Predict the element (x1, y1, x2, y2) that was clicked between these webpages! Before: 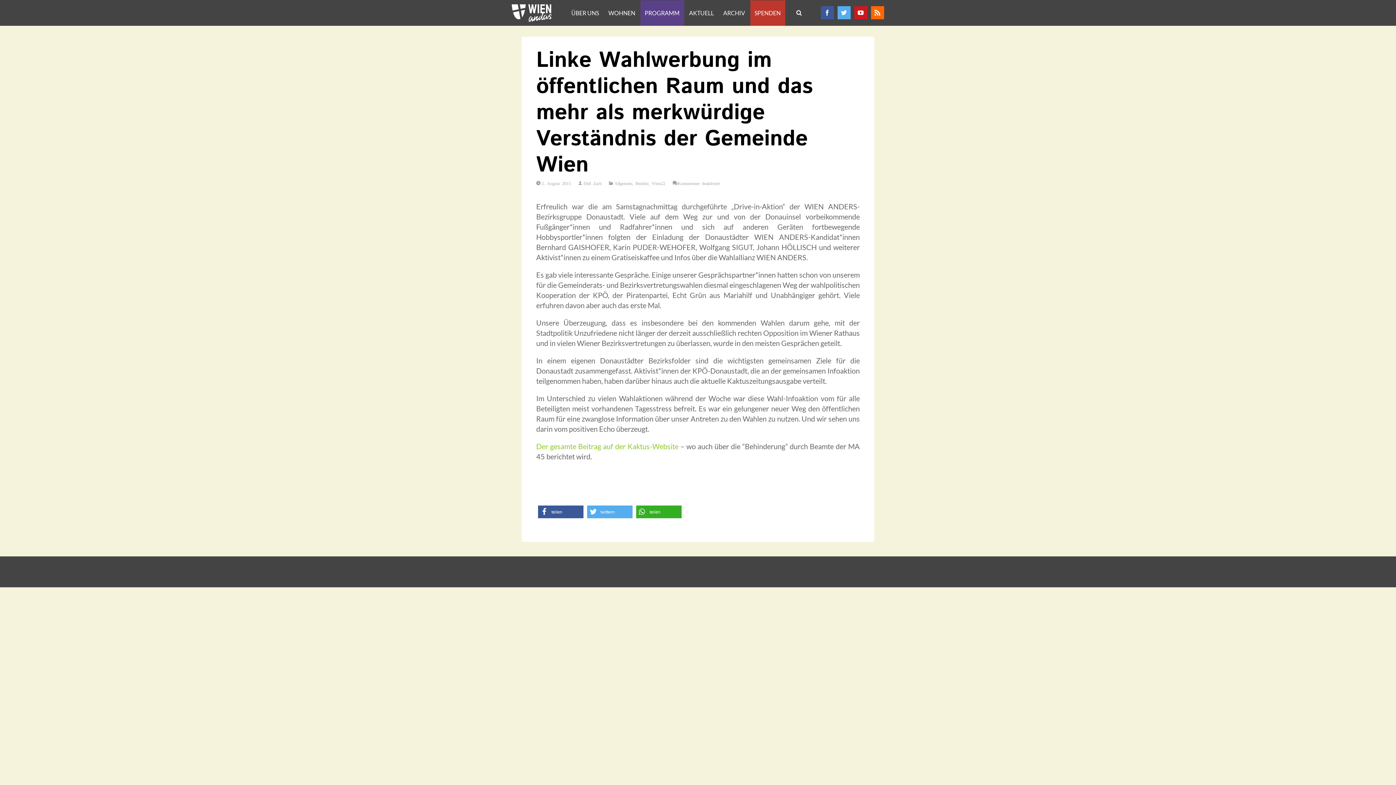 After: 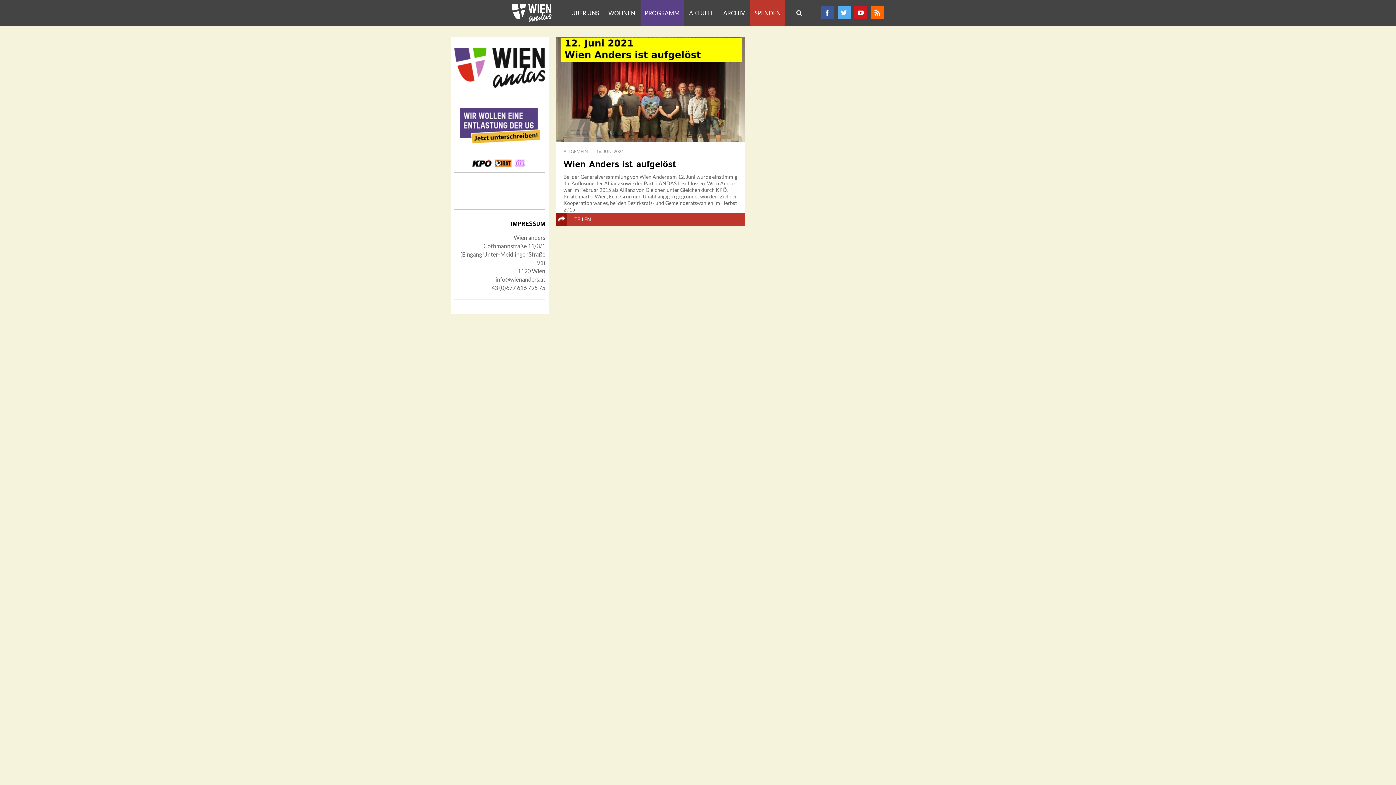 Action: bbox: (501, 0, 561, 25)